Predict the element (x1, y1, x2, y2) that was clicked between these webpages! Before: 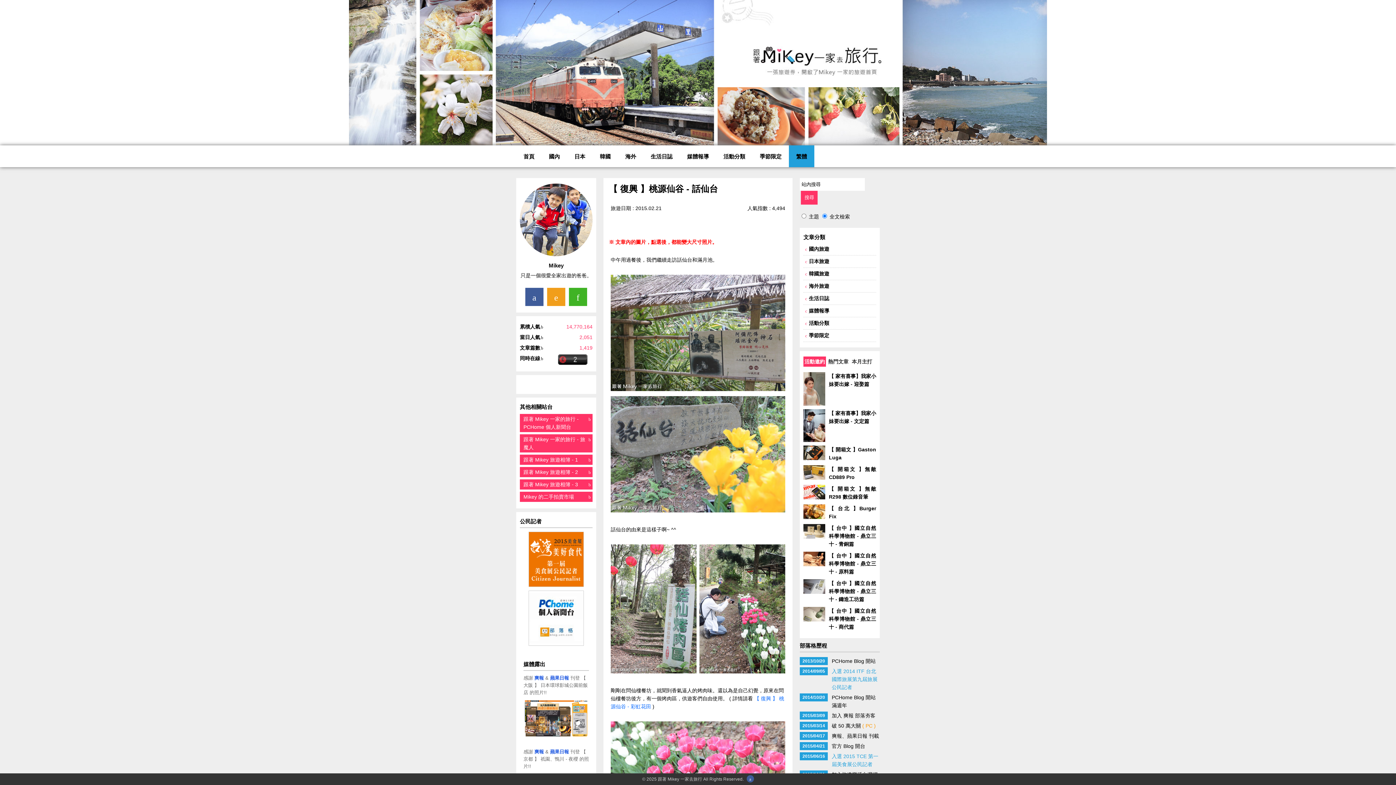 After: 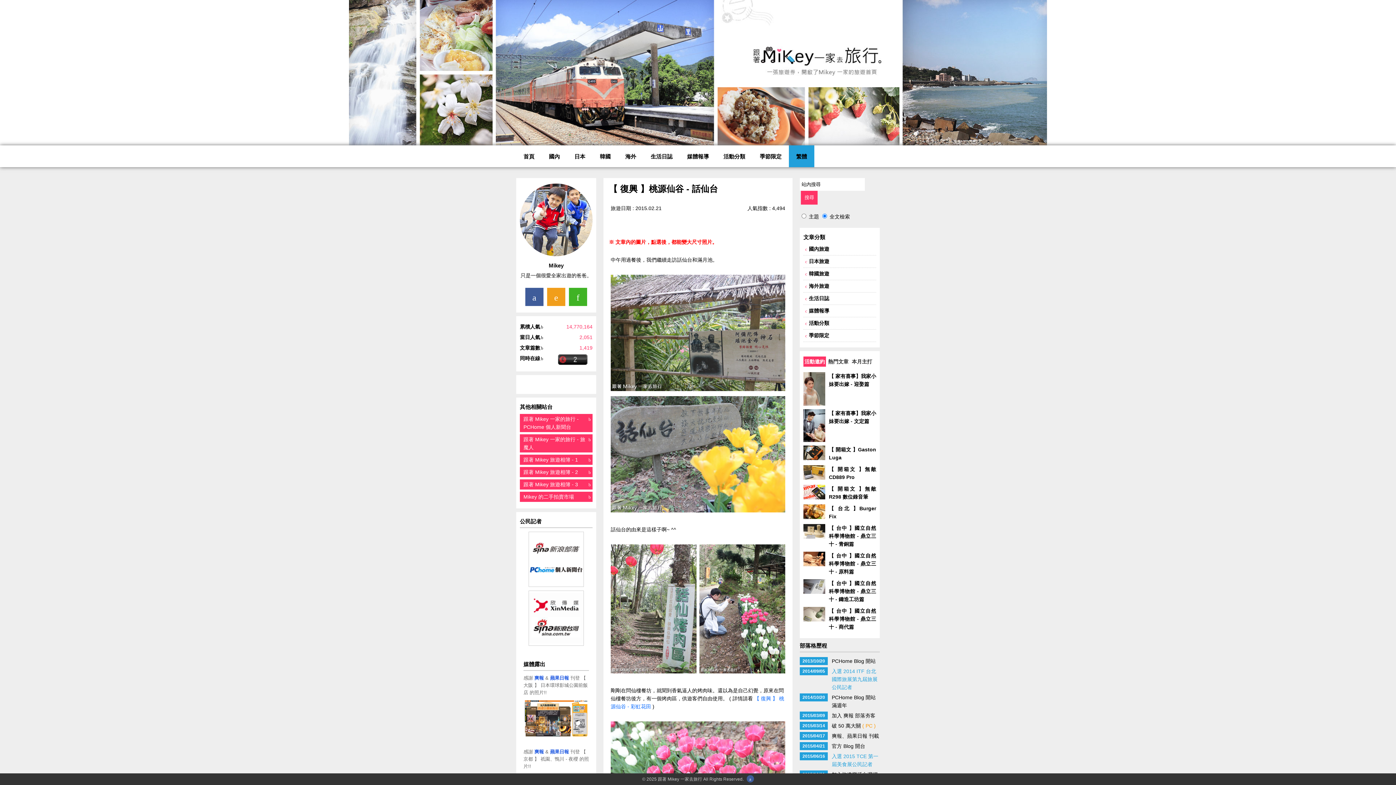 Action: bbox: (520, 532, 592, 587)